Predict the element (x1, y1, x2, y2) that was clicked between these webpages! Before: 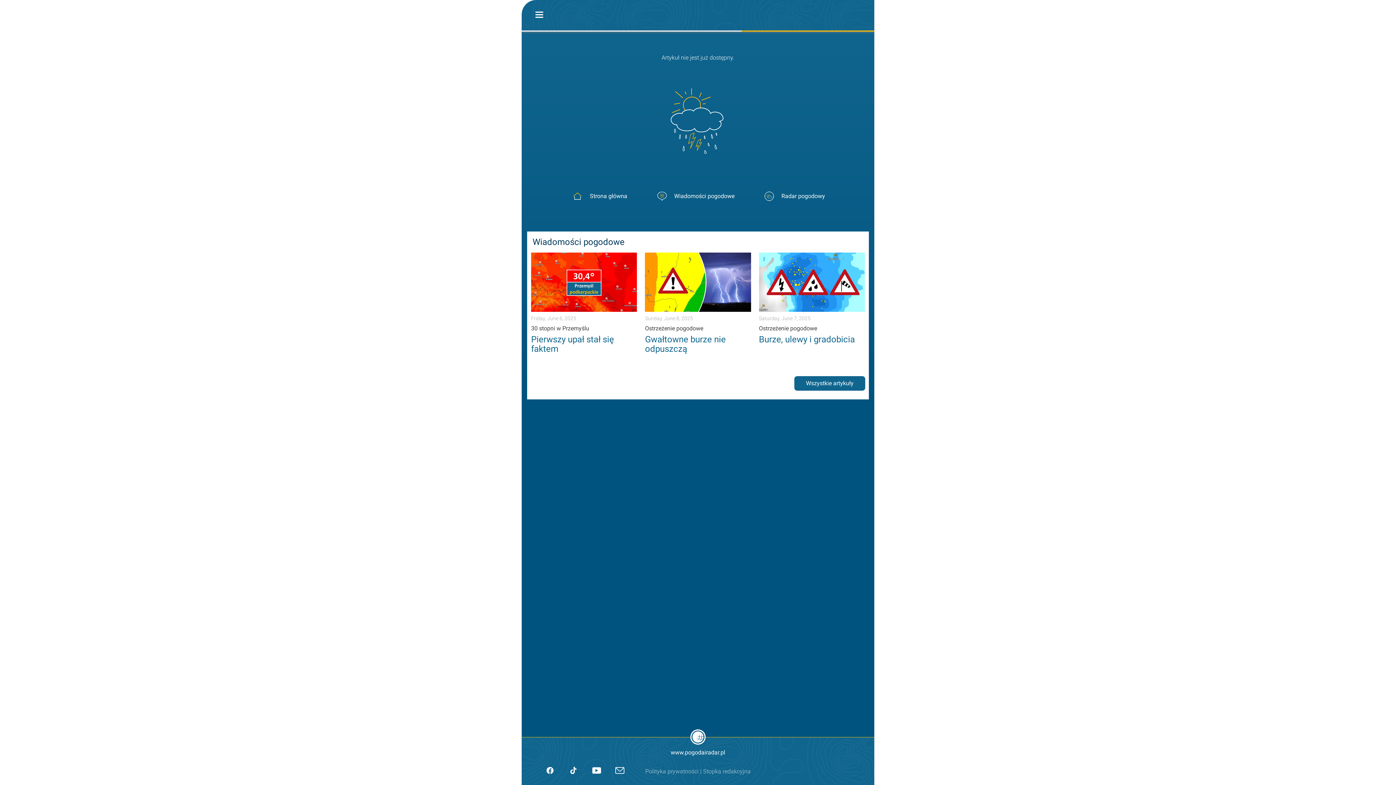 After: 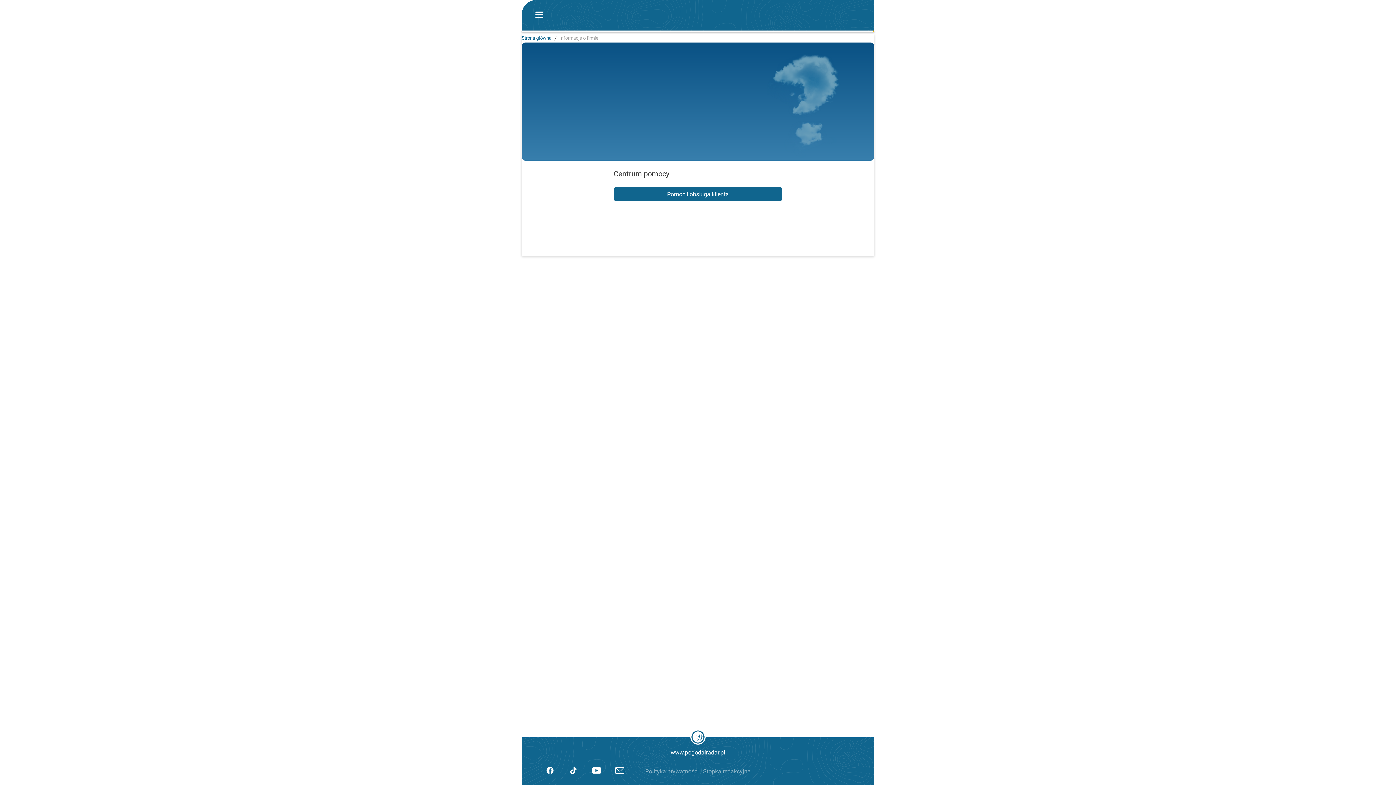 Action: bbox: (611, 762, 628, 781)